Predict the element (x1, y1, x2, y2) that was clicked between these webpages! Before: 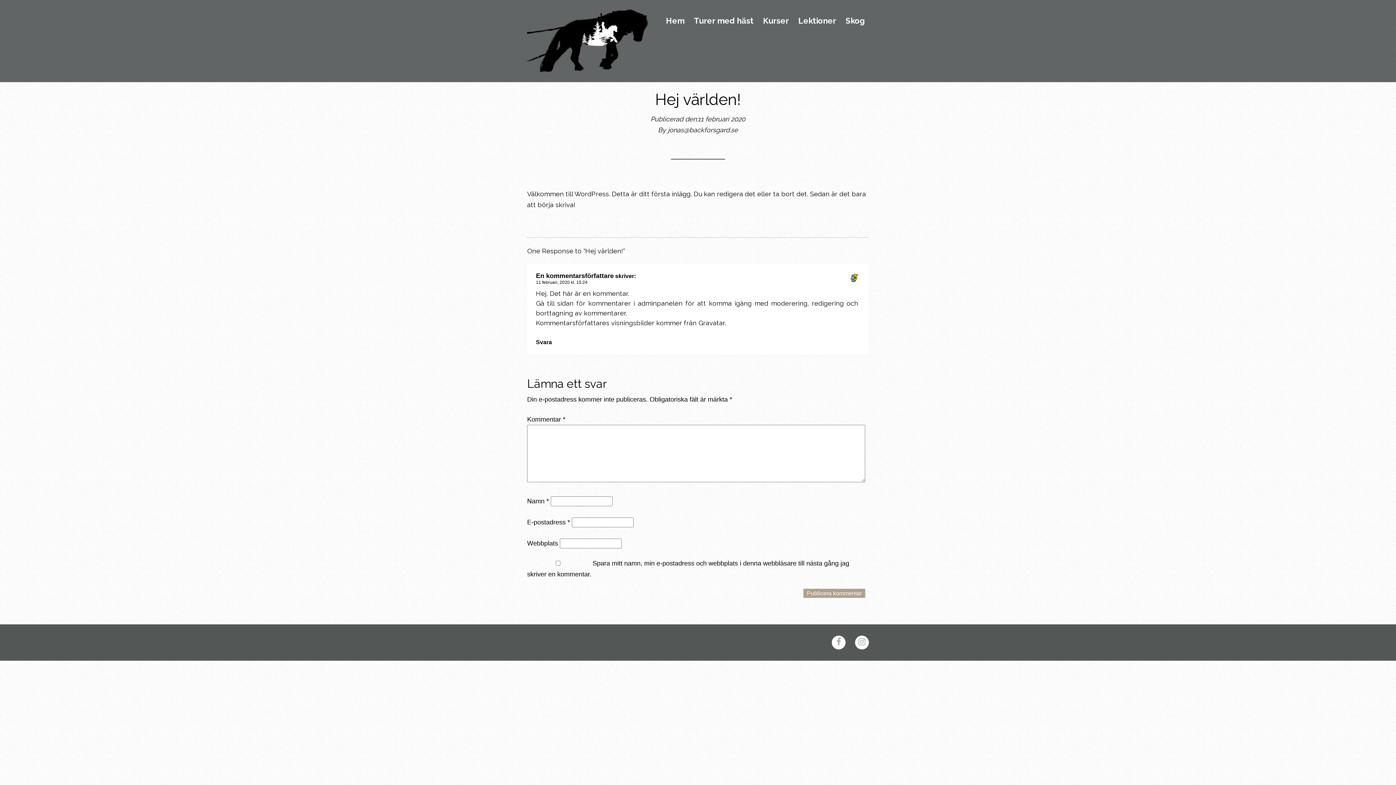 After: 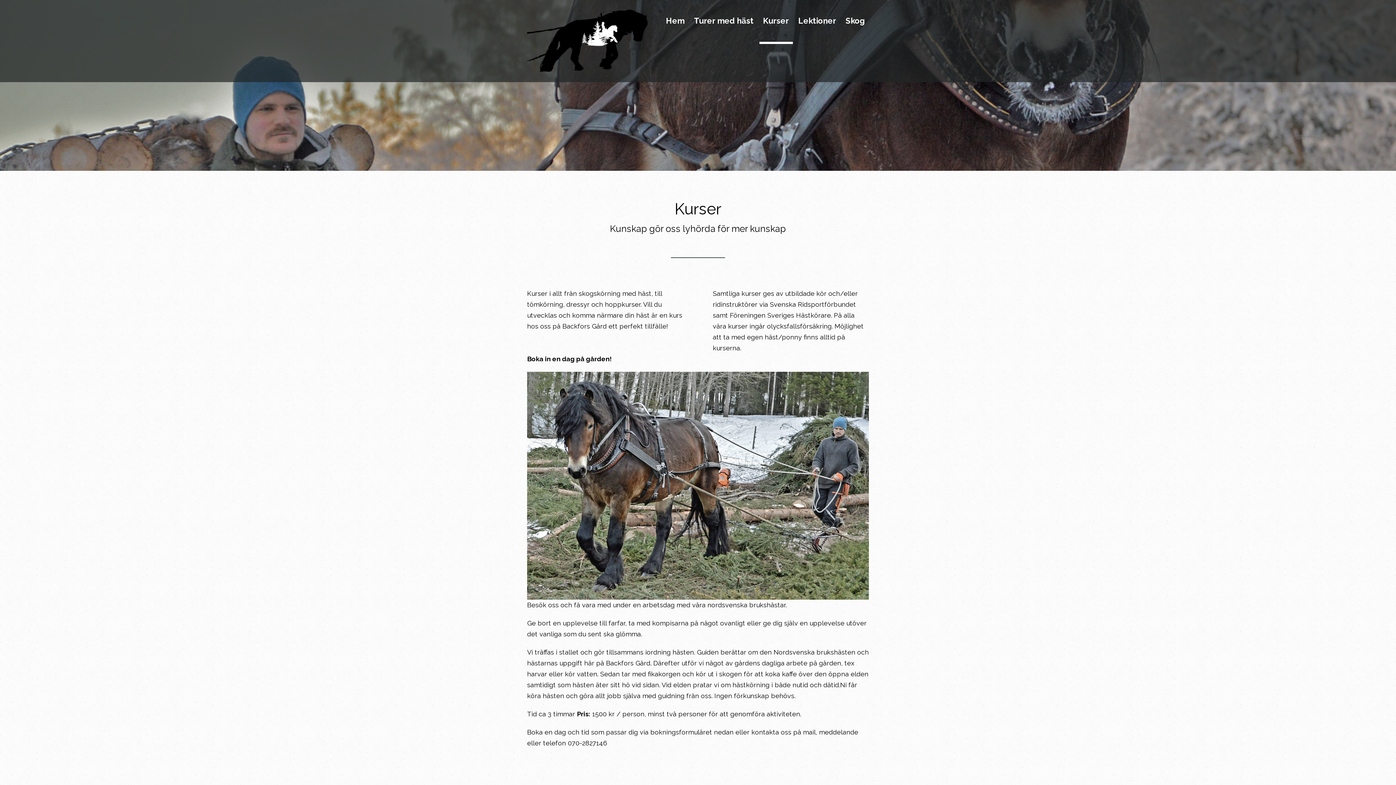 Action: bbox: (759, 16, 793, 44) label: Kurser